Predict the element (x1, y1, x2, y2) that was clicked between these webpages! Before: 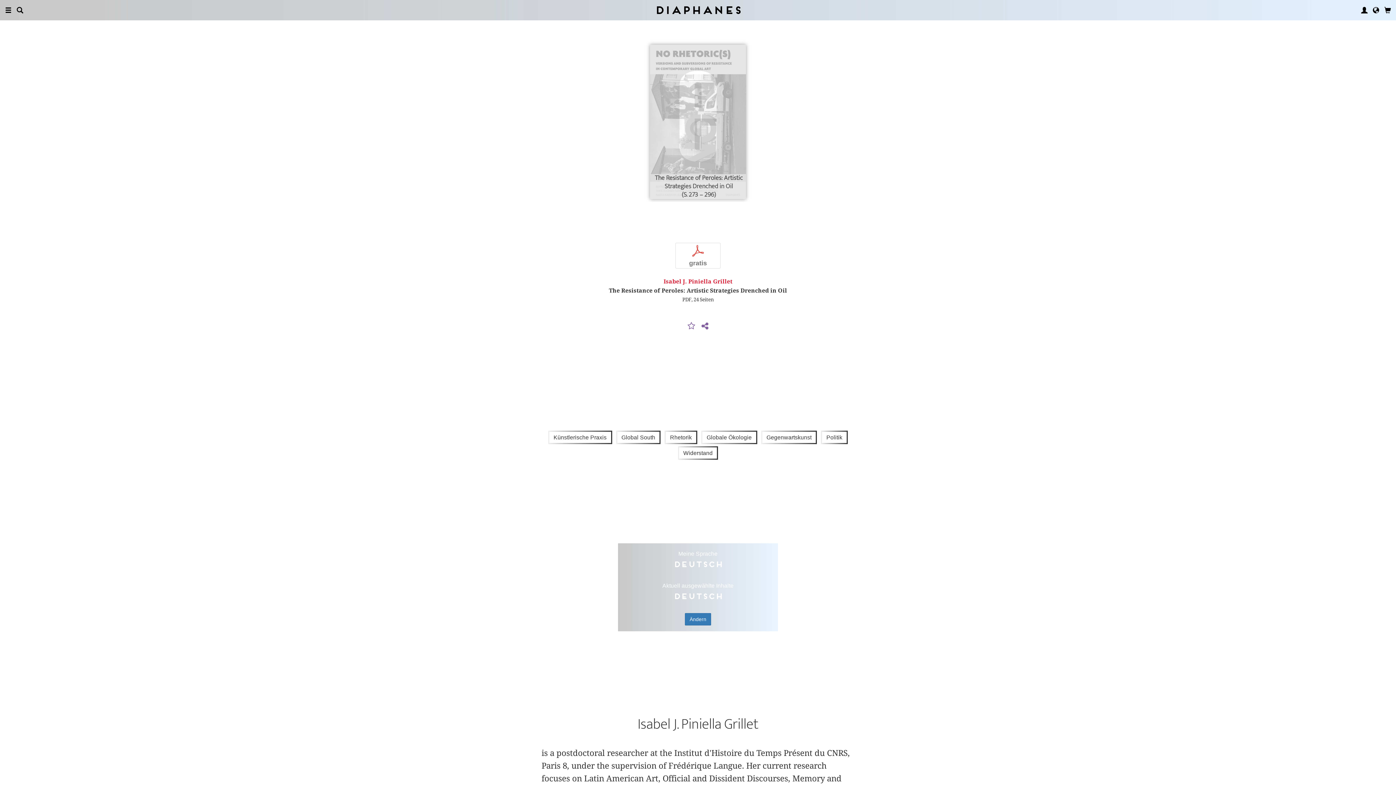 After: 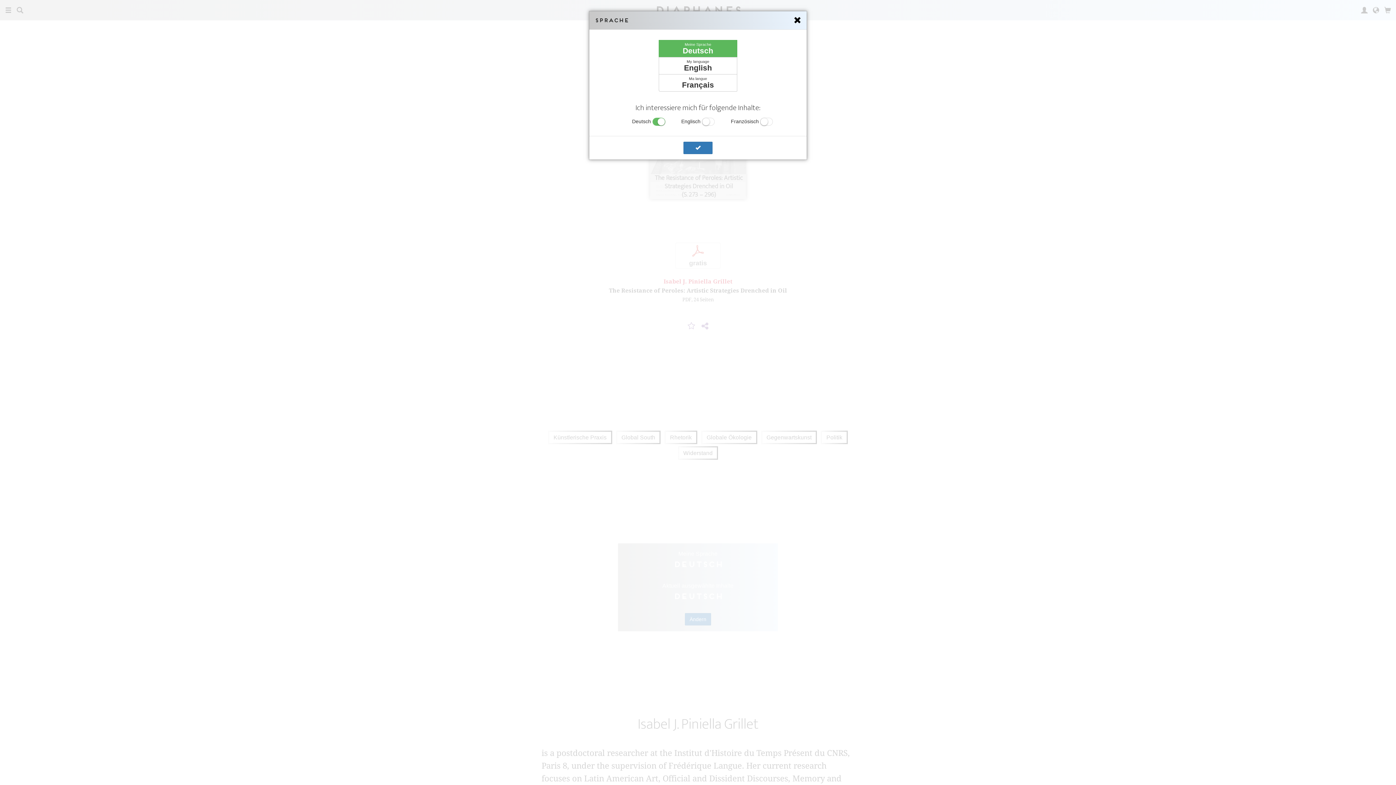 Action: bbox: (685, 613, 711, 625) label: Ändern